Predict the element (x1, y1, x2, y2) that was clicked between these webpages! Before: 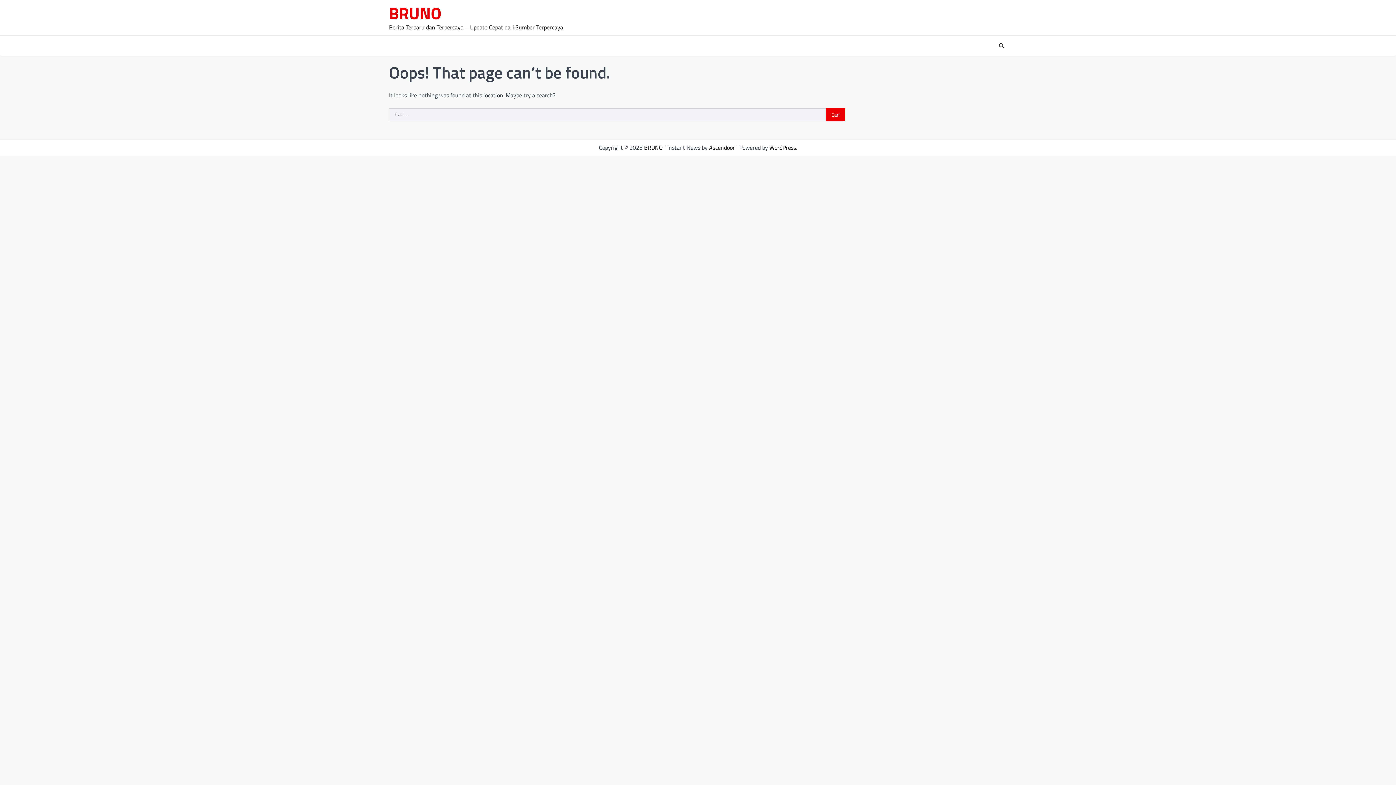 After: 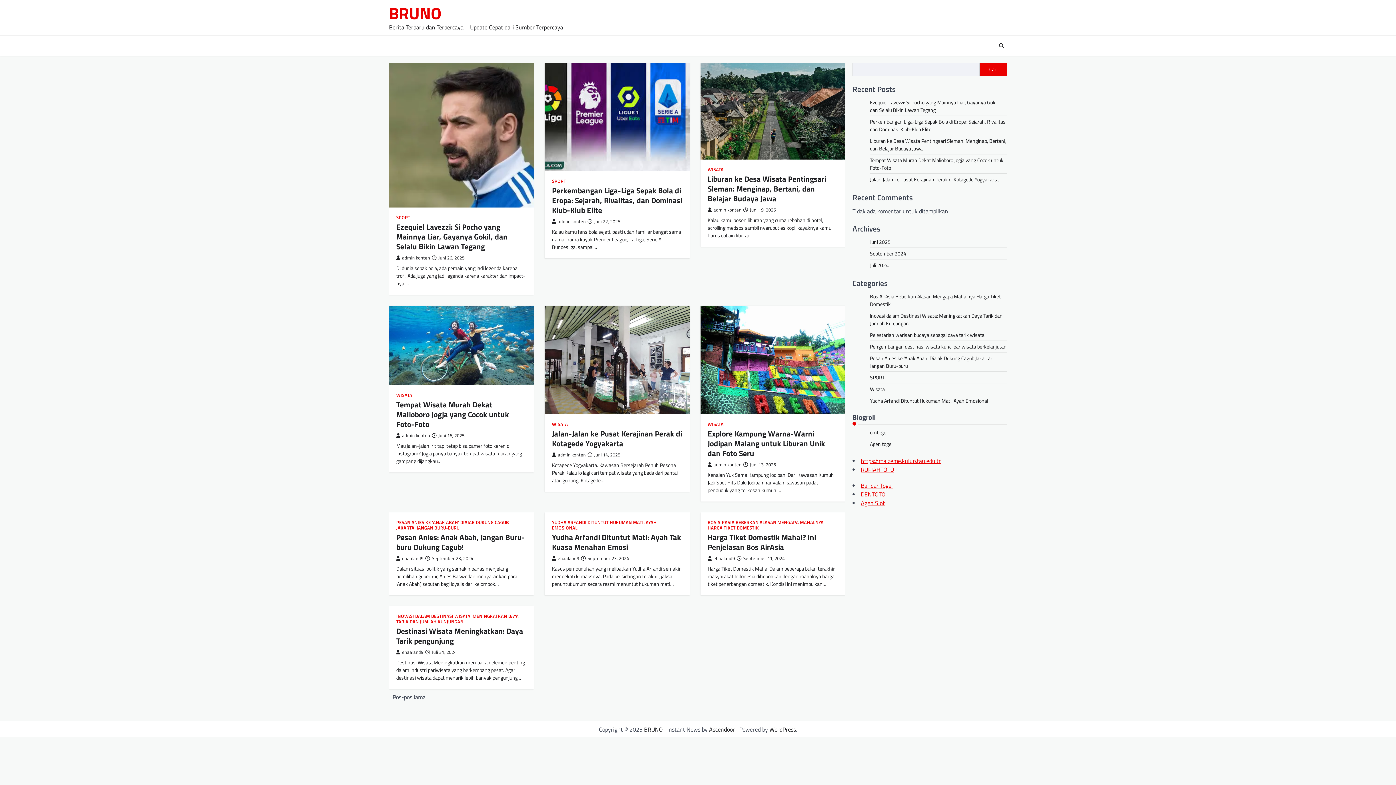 Action: label: BRUNO bbox: (644, 143, 663, 152)